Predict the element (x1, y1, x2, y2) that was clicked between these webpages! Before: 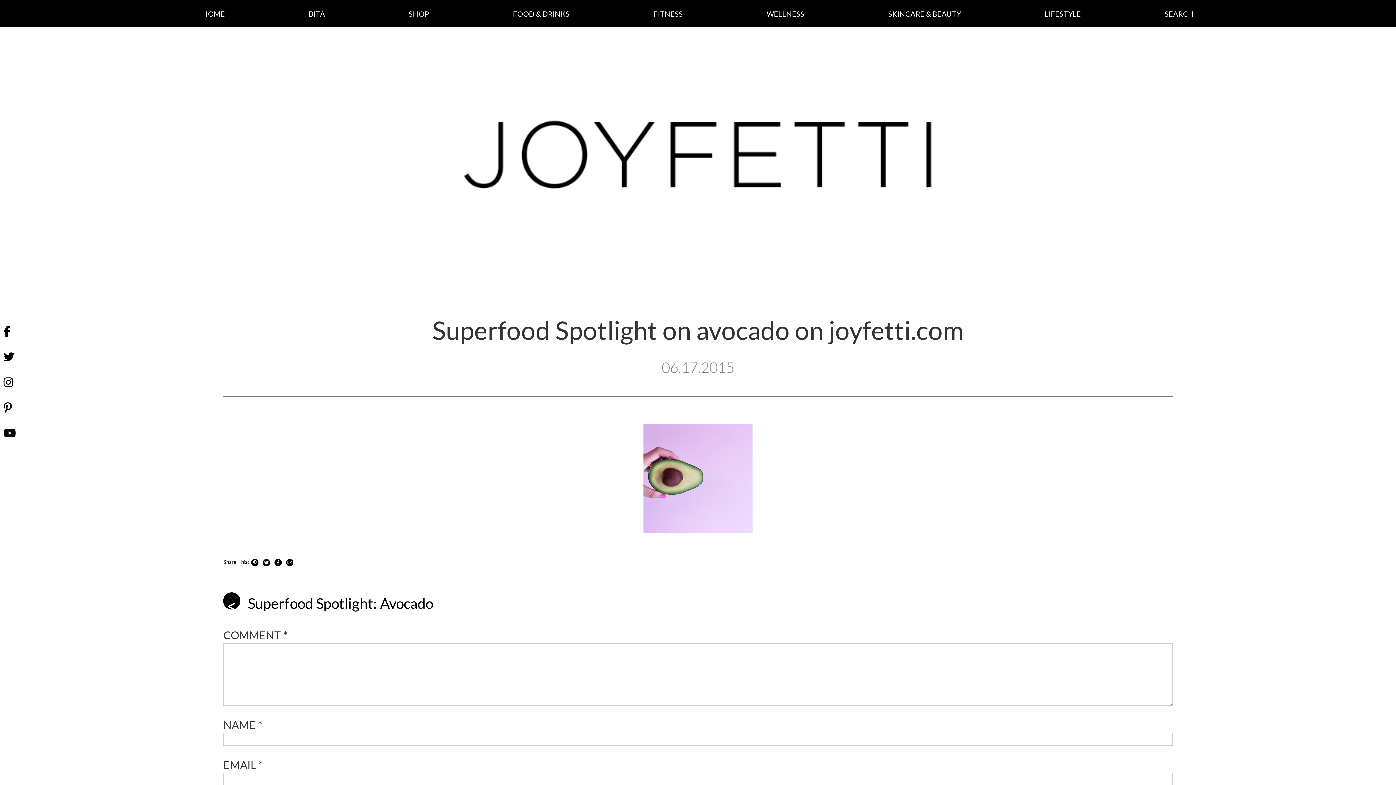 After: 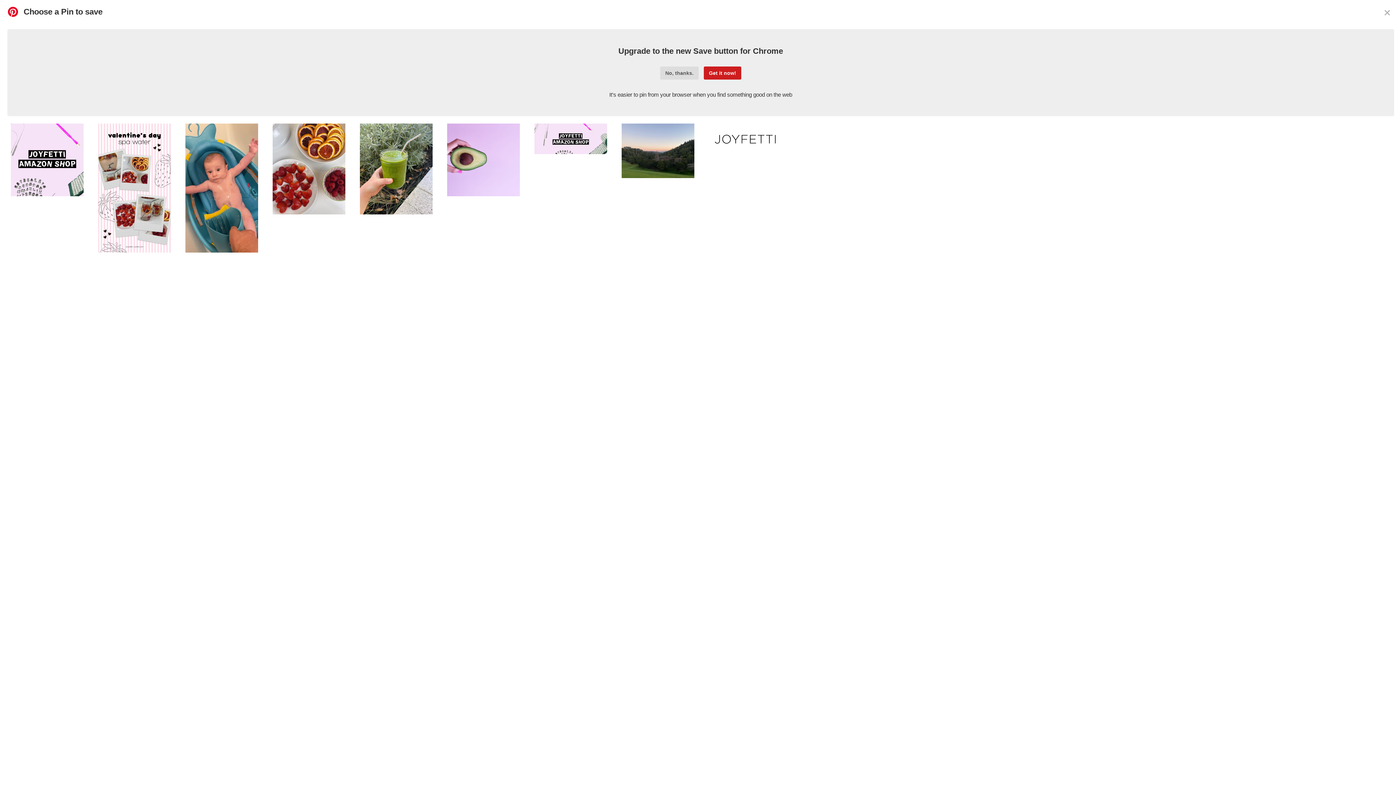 Action: bbox: (249, 559, 260, 565)